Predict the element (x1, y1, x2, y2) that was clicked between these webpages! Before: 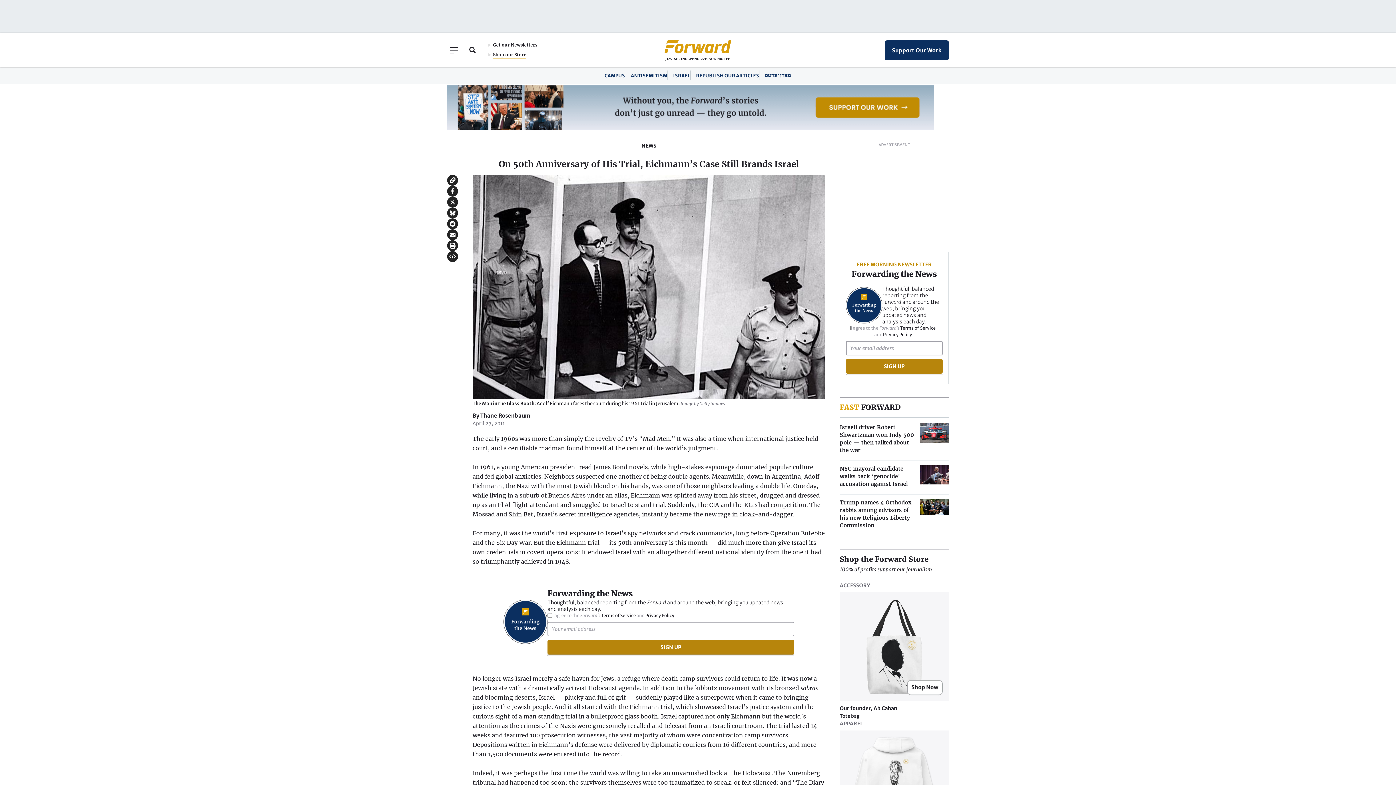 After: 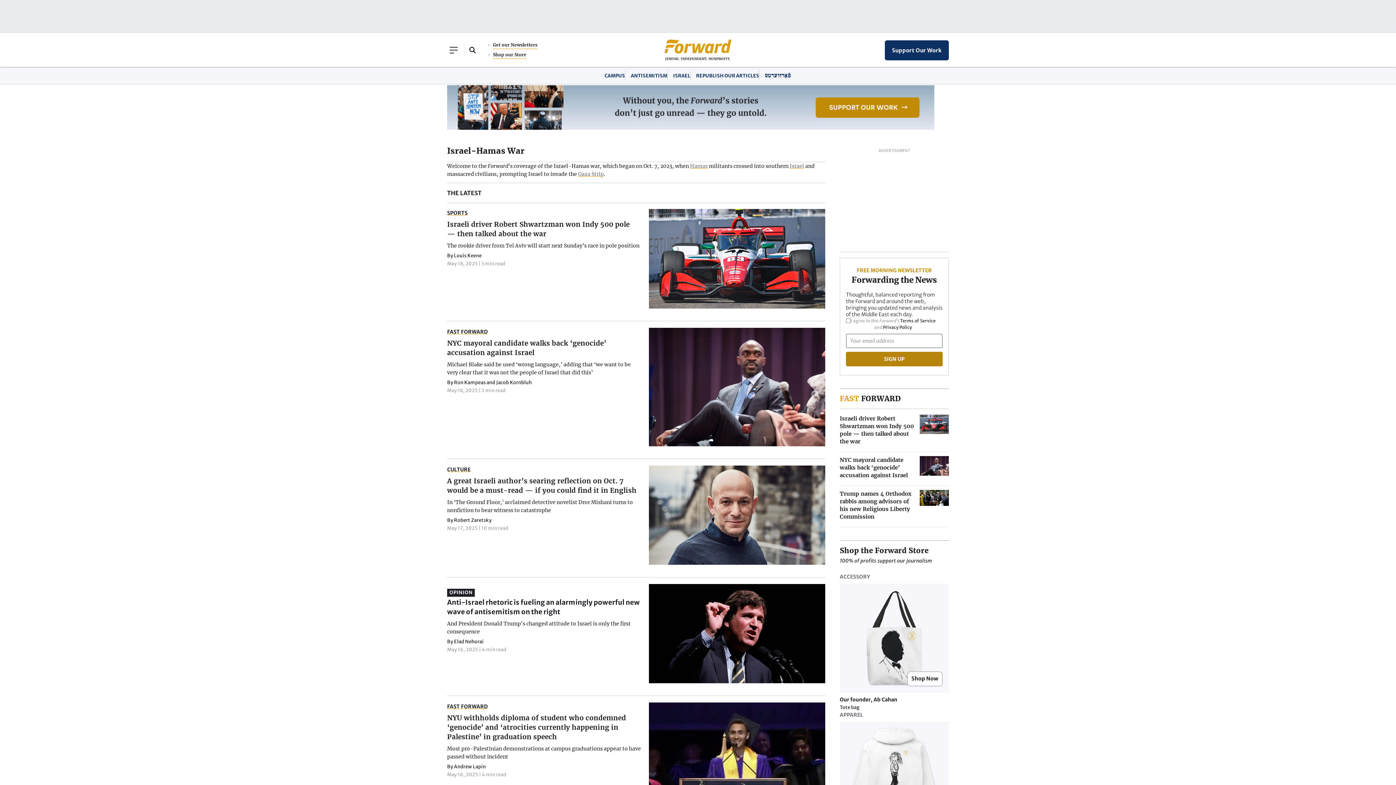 Action: label: ISRAEL bbox: (673, 72, 690, 78)